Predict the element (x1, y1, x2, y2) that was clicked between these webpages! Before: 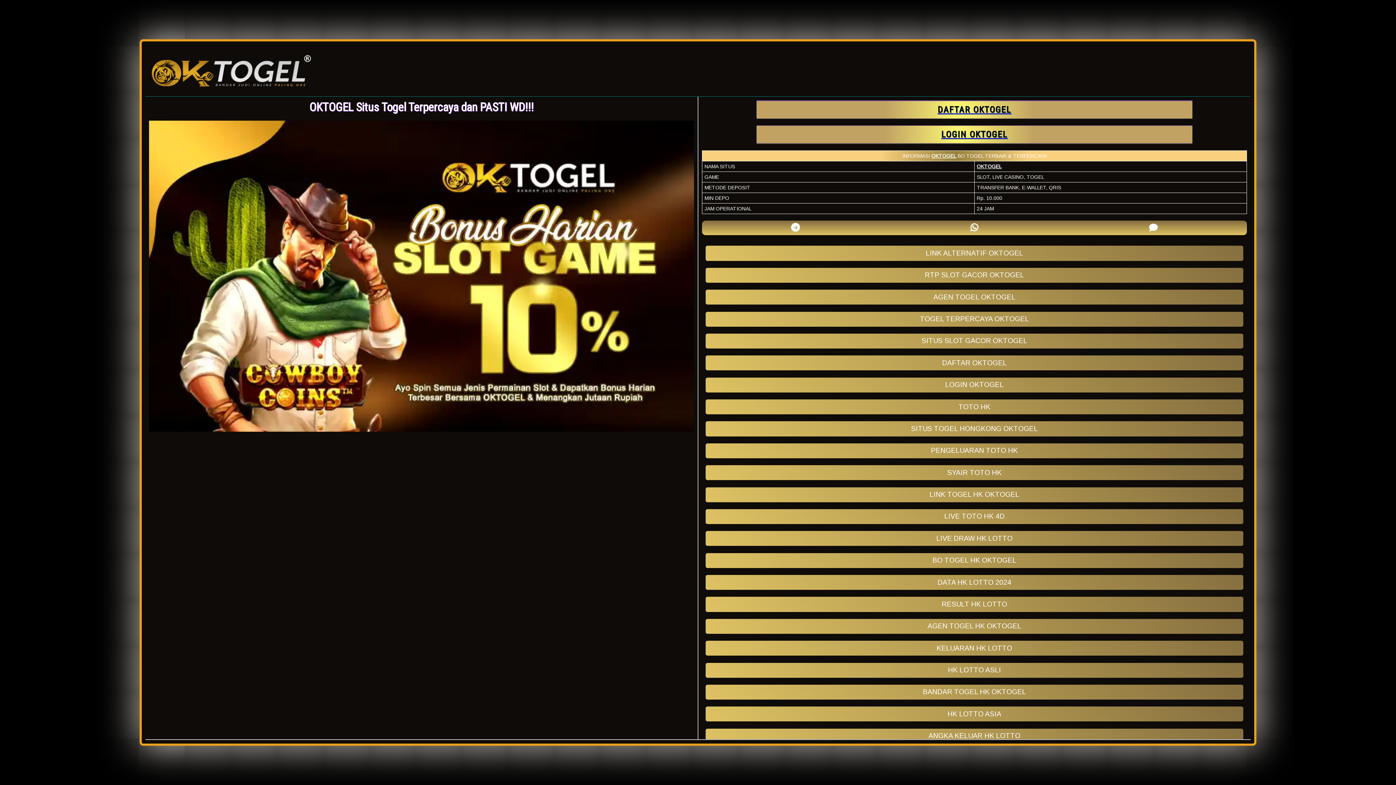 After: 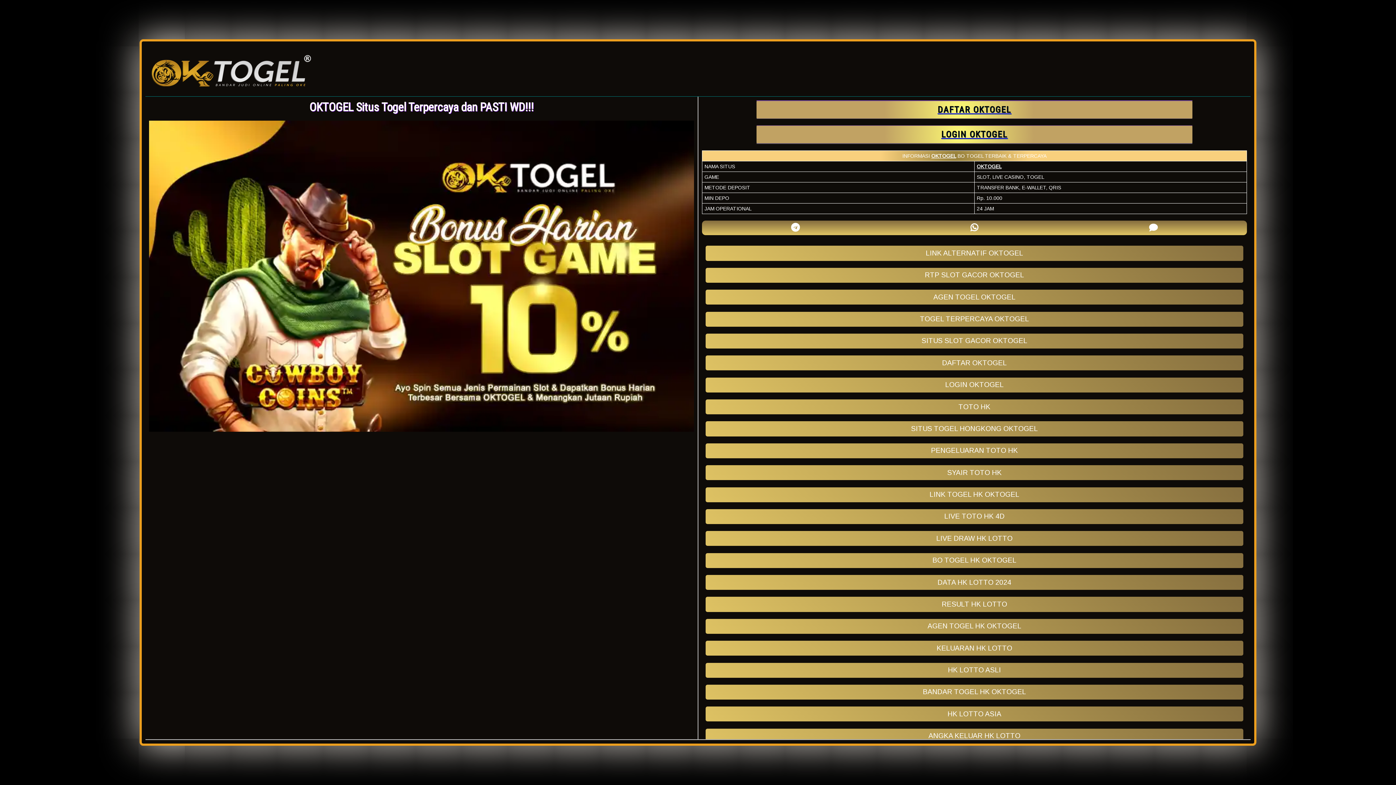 Action: bbox: (705, 553, 1243, 568) label: BO TOGEL HK OKTOGEL